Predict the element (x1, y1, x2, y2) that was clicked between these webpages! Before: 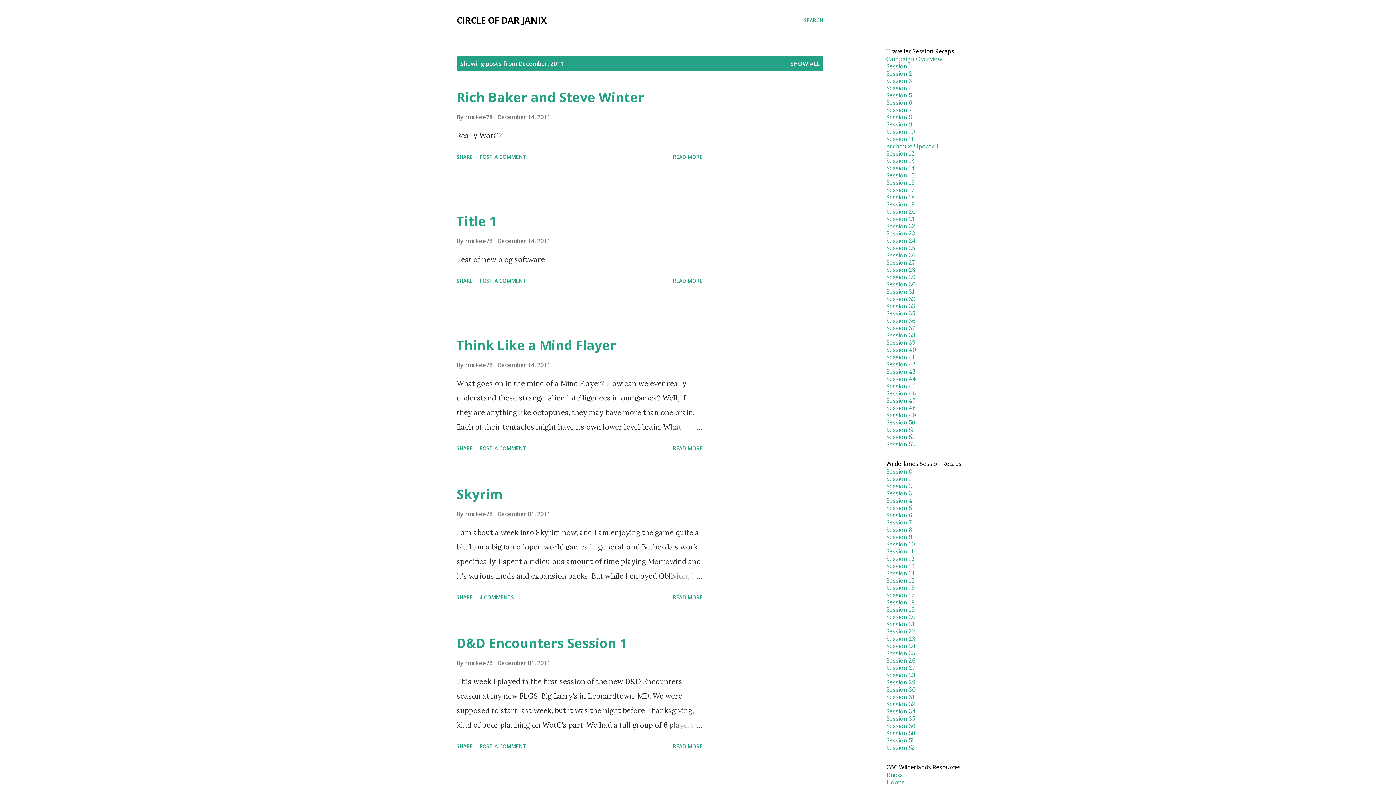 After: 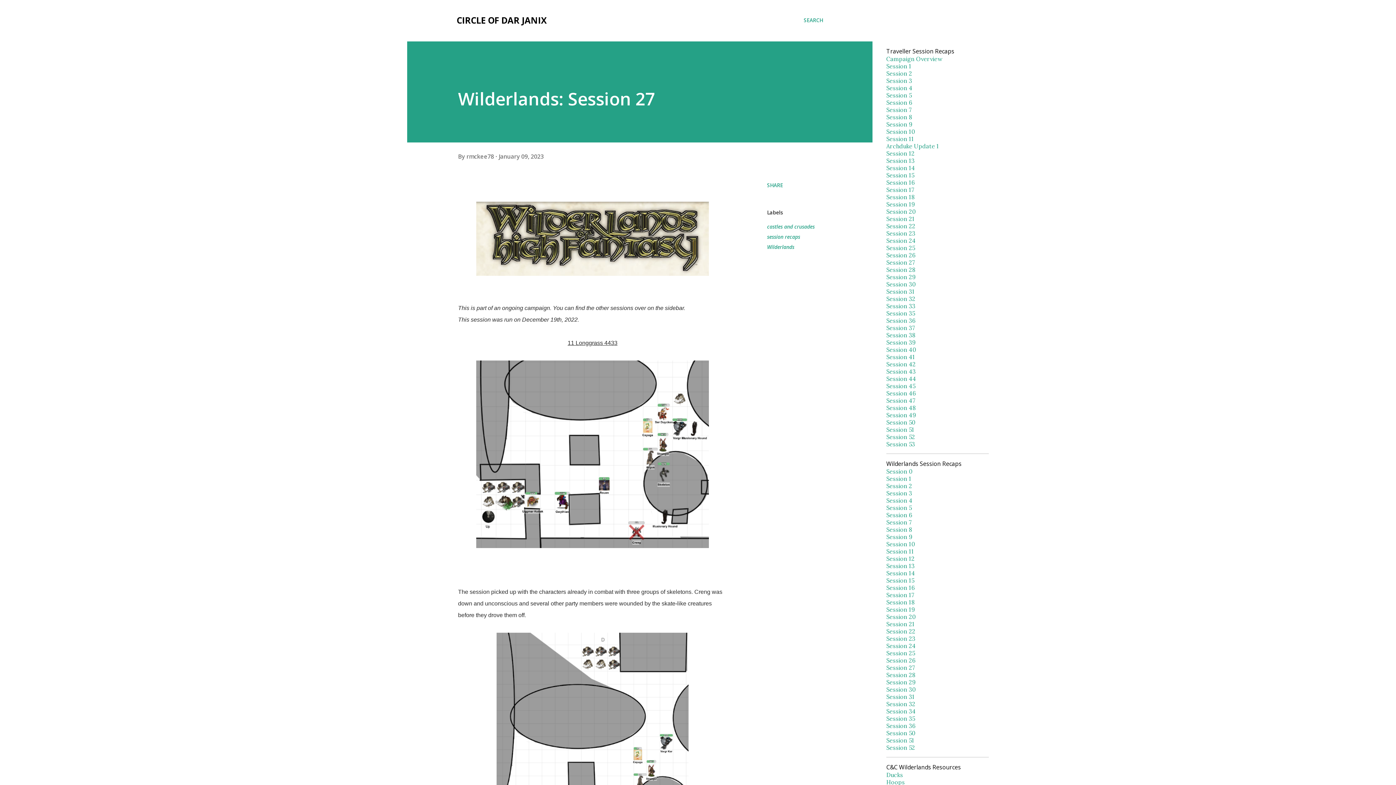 Action: bbox: (886, 664, 915, 671) label: Session 27